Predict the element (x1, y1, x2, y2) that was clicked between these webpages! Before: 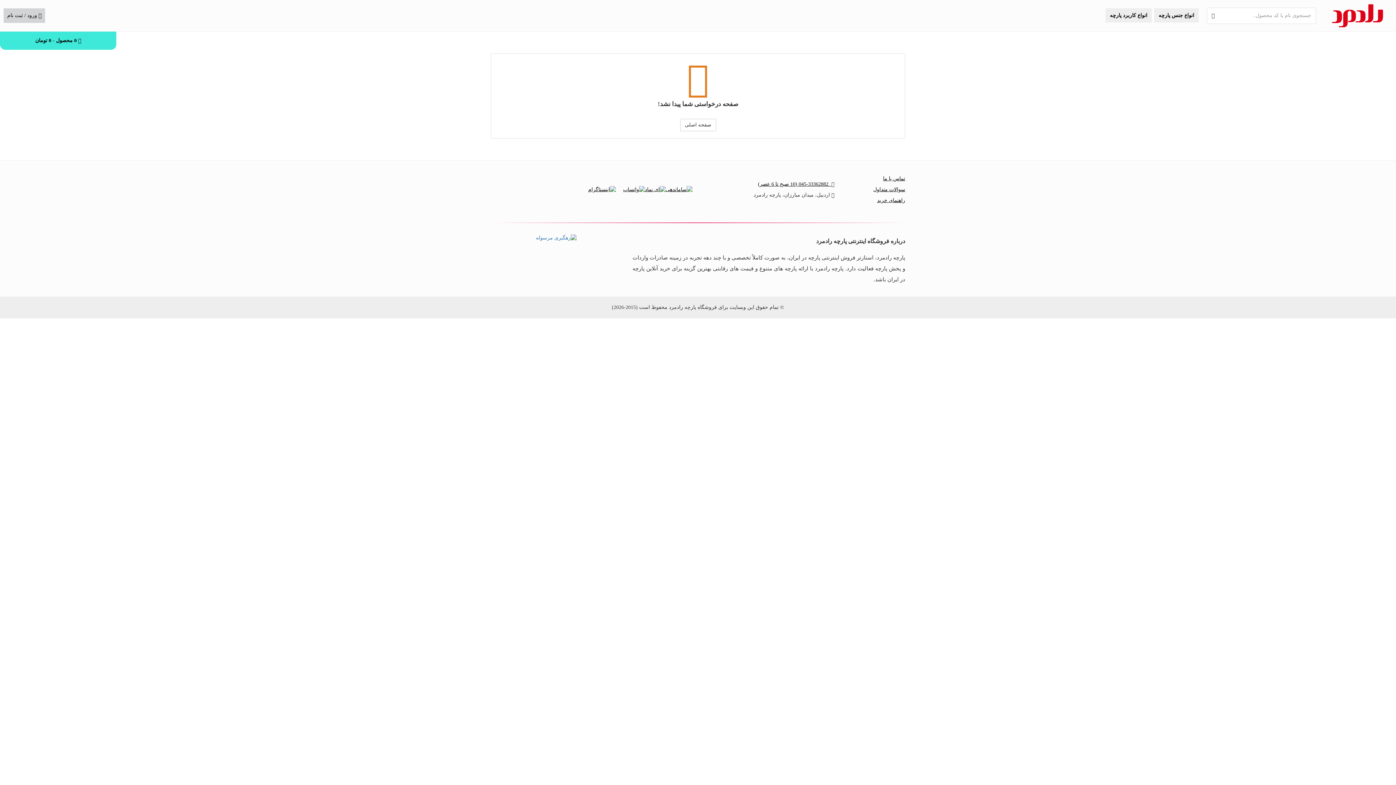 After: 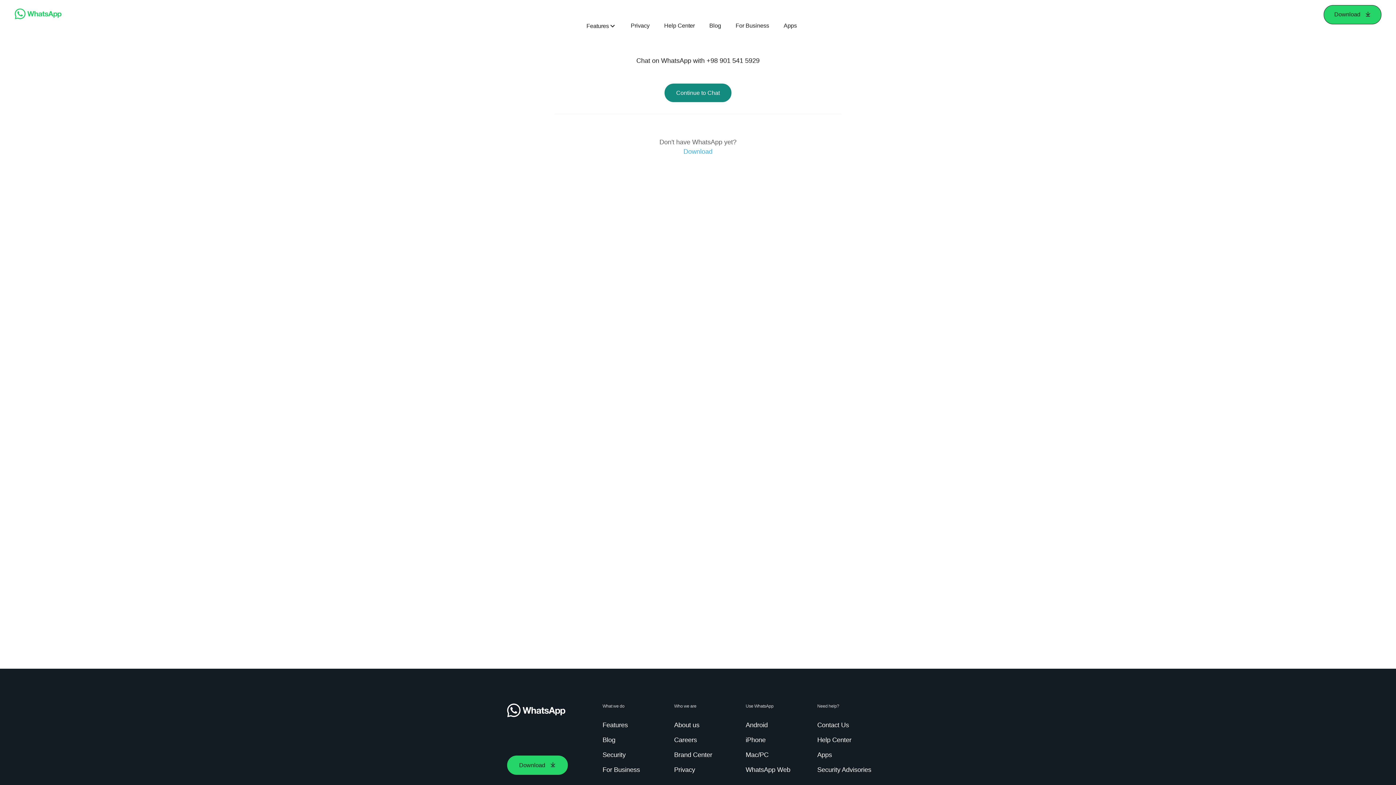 Action: bbox: (623, 186, 645, 192)